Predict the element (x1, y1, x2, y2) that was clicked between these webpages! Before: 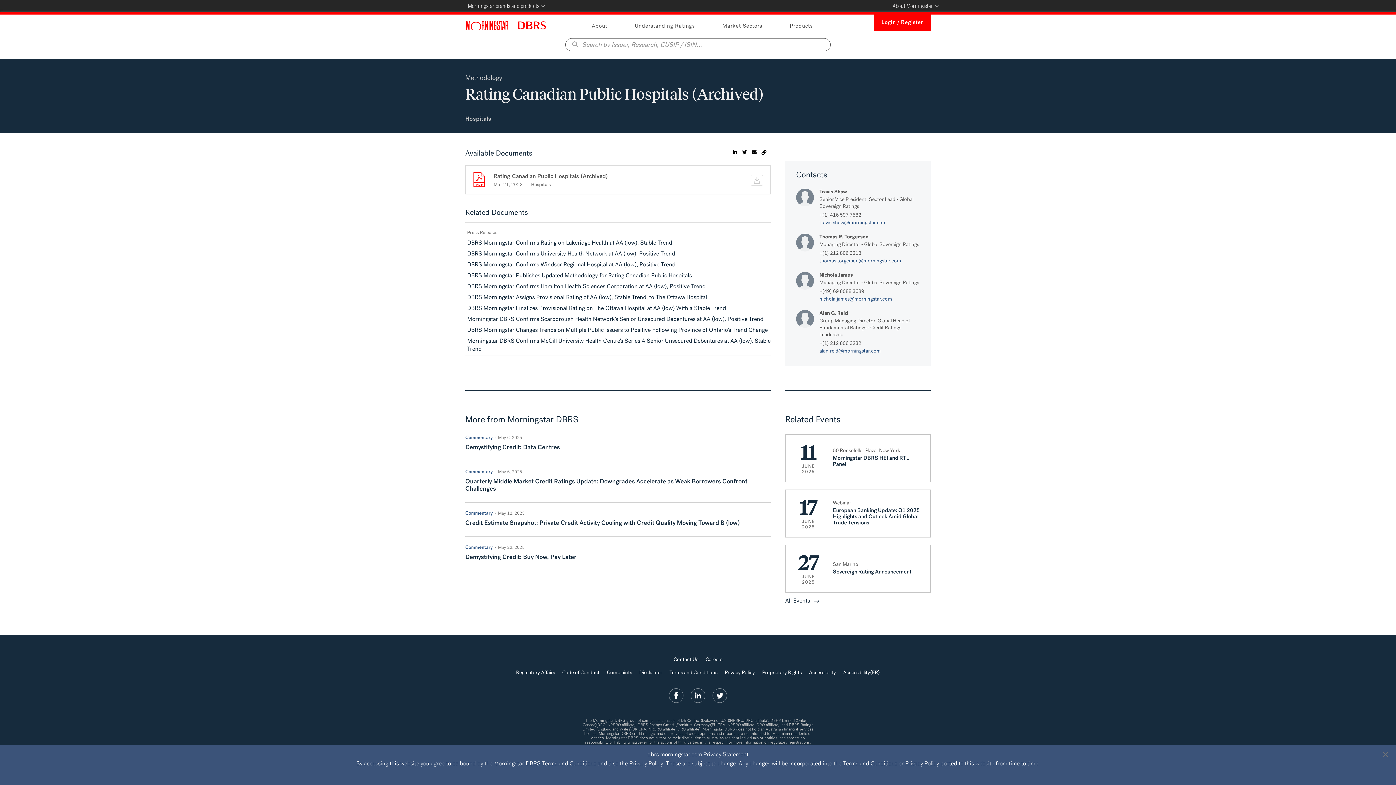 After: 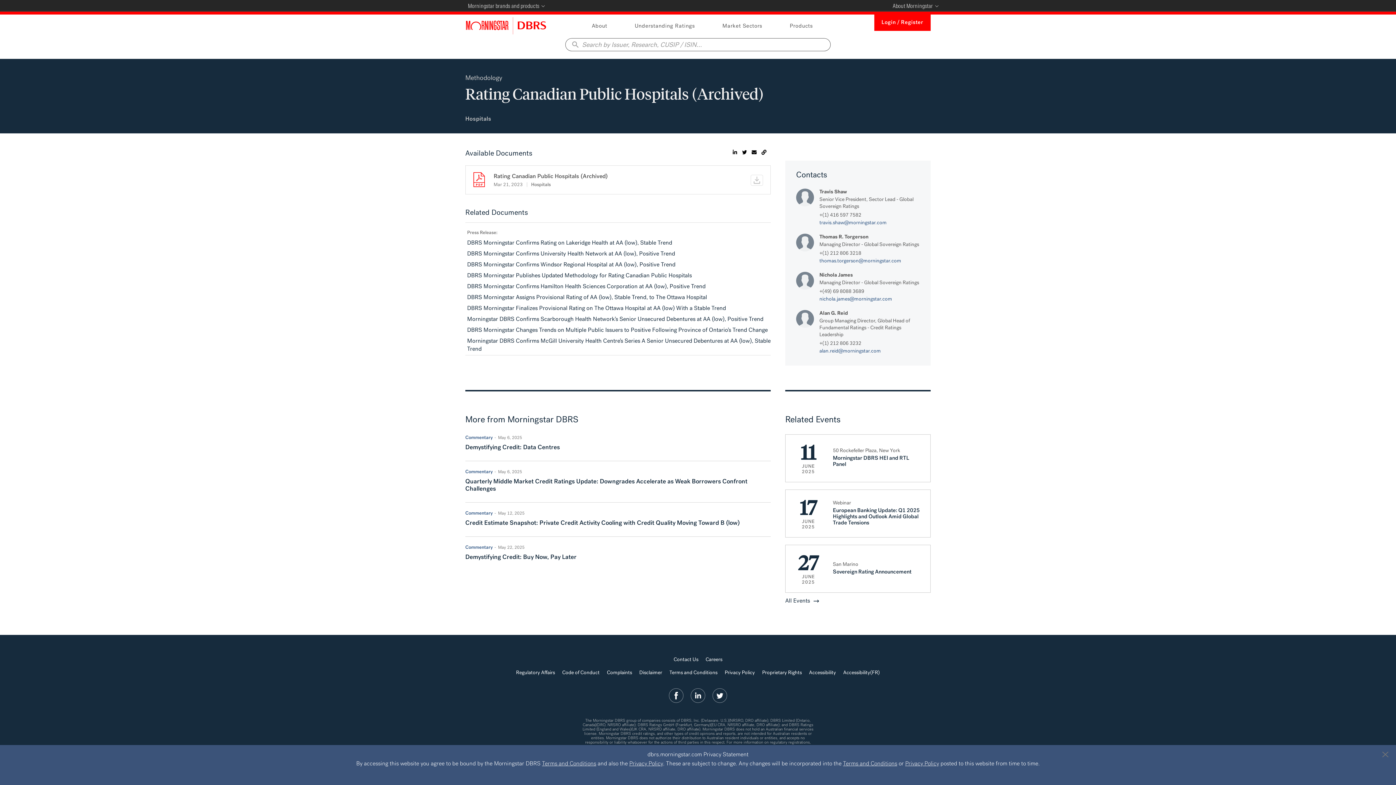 Action: bbox: (819, 348, 881, 354) label: alan.reid@morningstar.com